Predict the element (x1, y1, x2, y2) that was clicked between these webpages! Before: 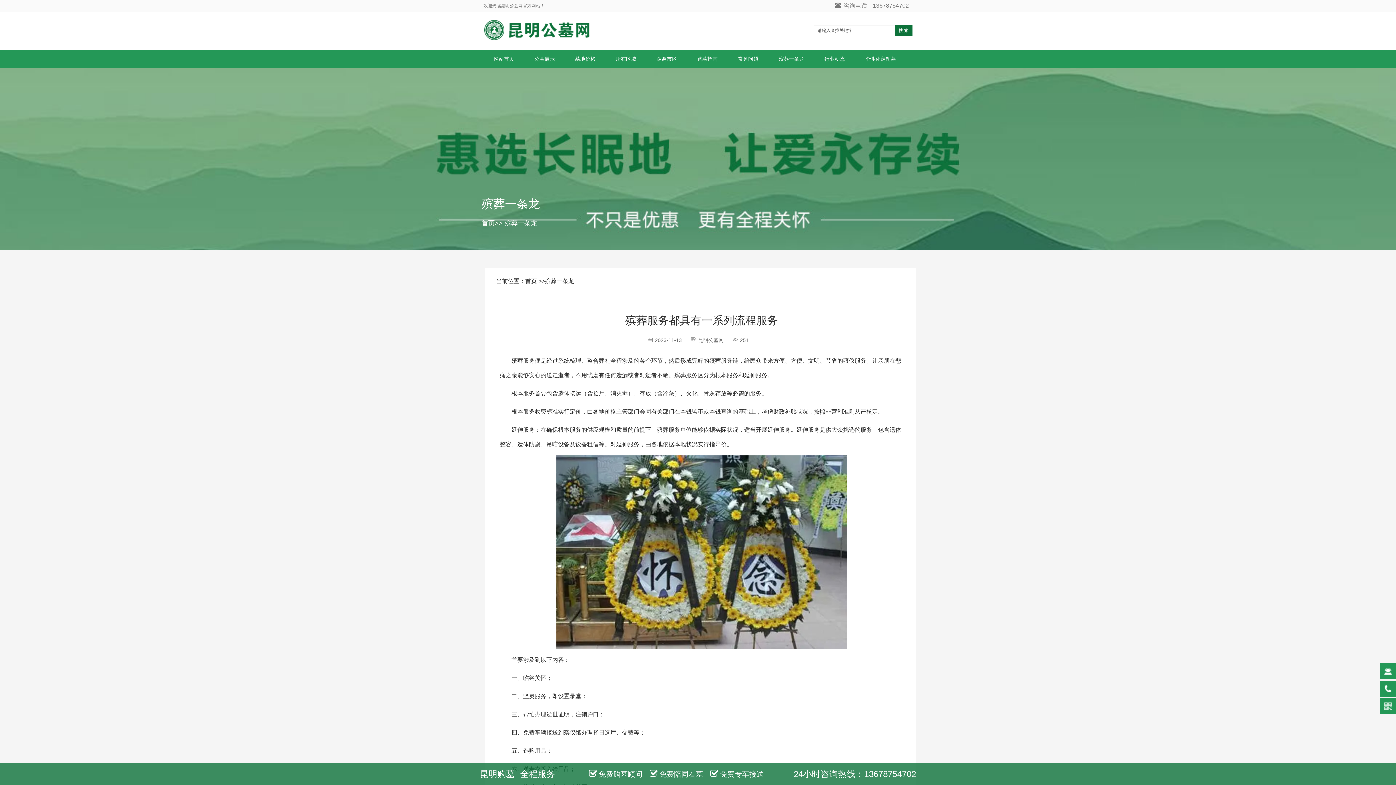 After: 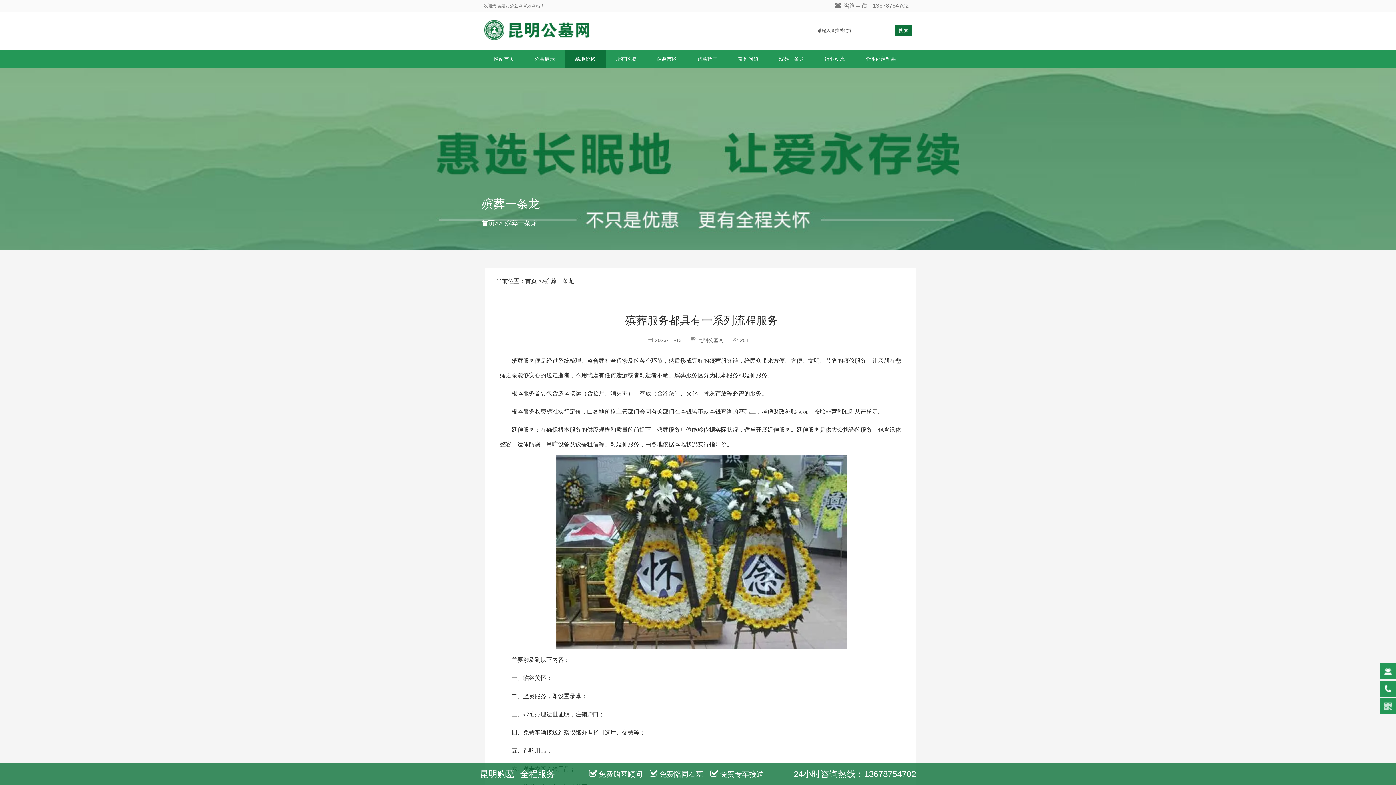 Action: bbox: (565, 49, 605, 68) label: 墓地价格